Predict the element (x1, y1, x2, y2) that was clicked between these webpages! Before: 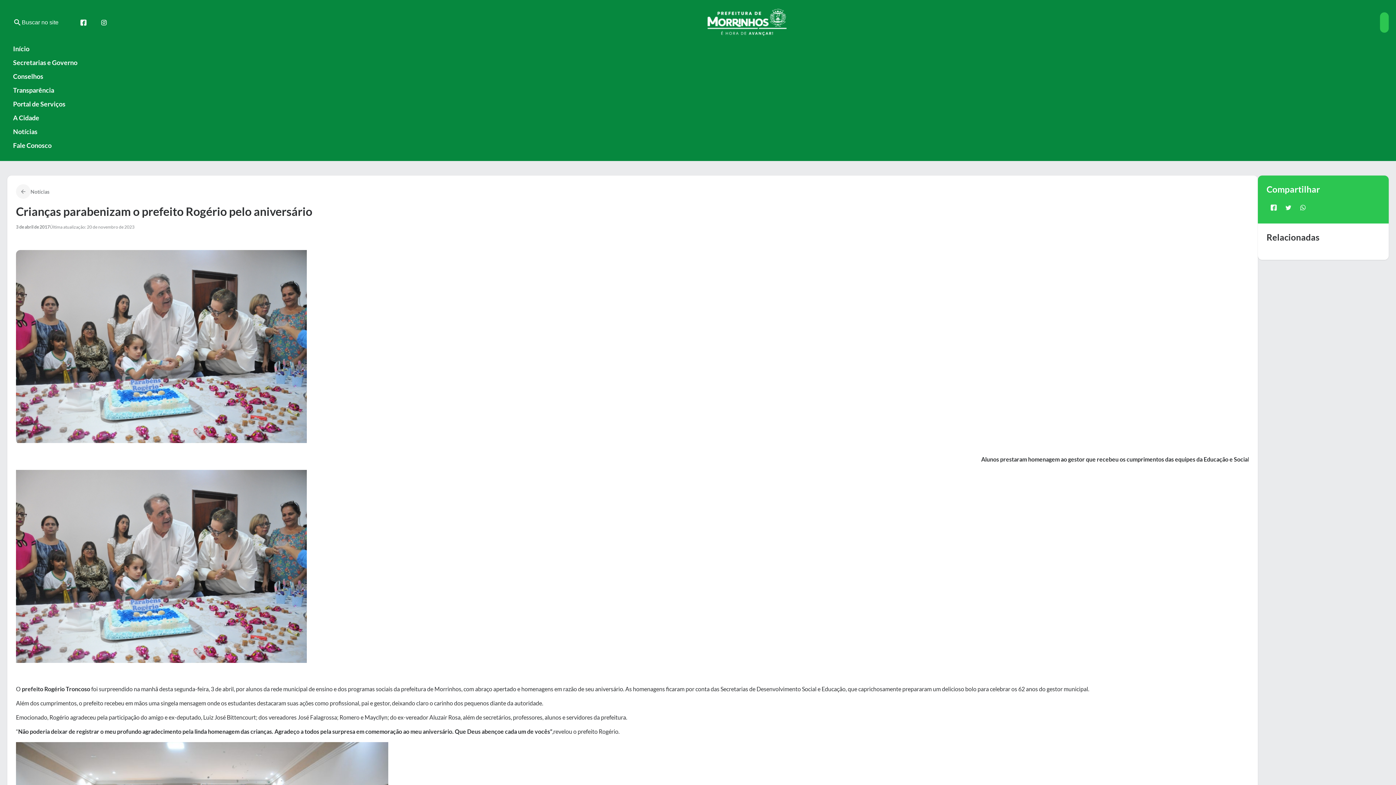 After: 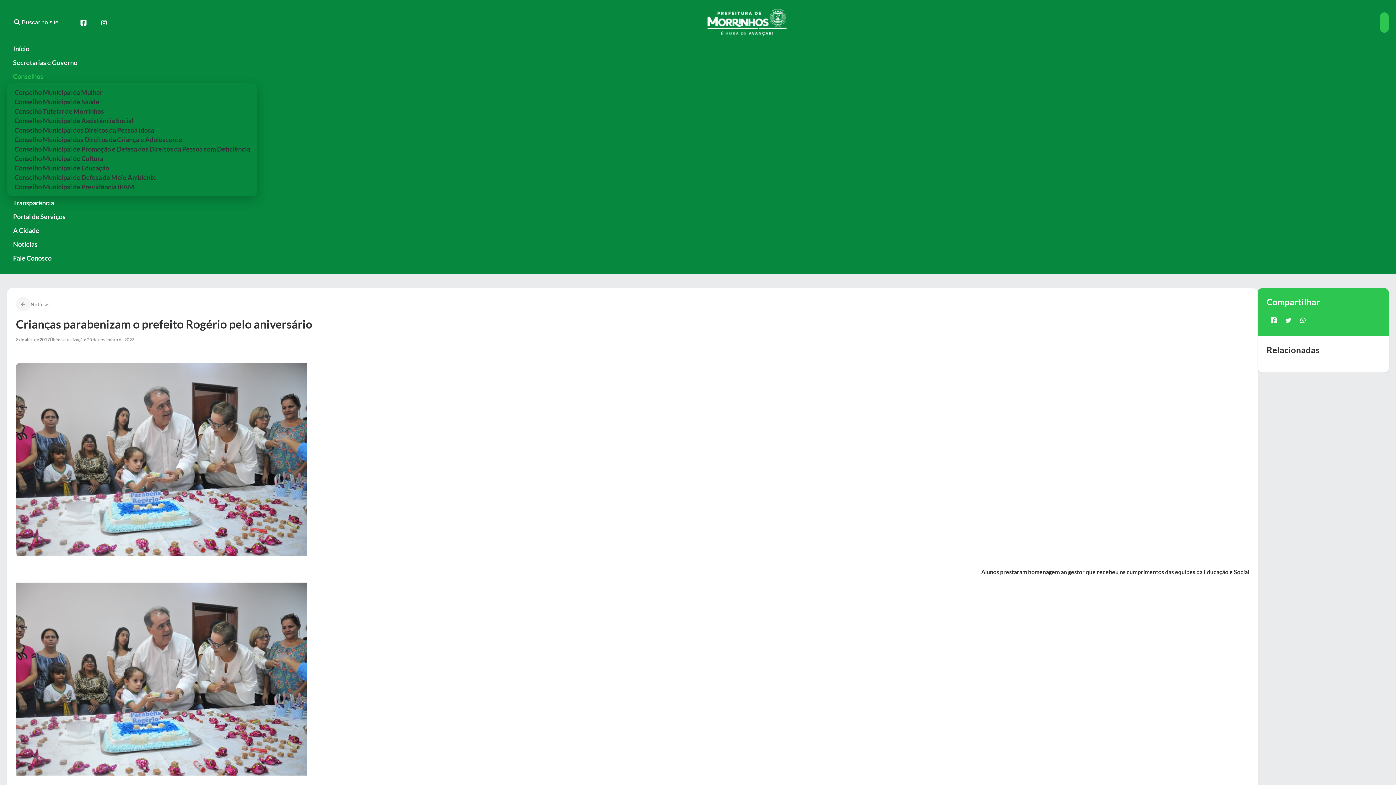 Action: bbox: (7, 69, 83, 83) label: Conselhos